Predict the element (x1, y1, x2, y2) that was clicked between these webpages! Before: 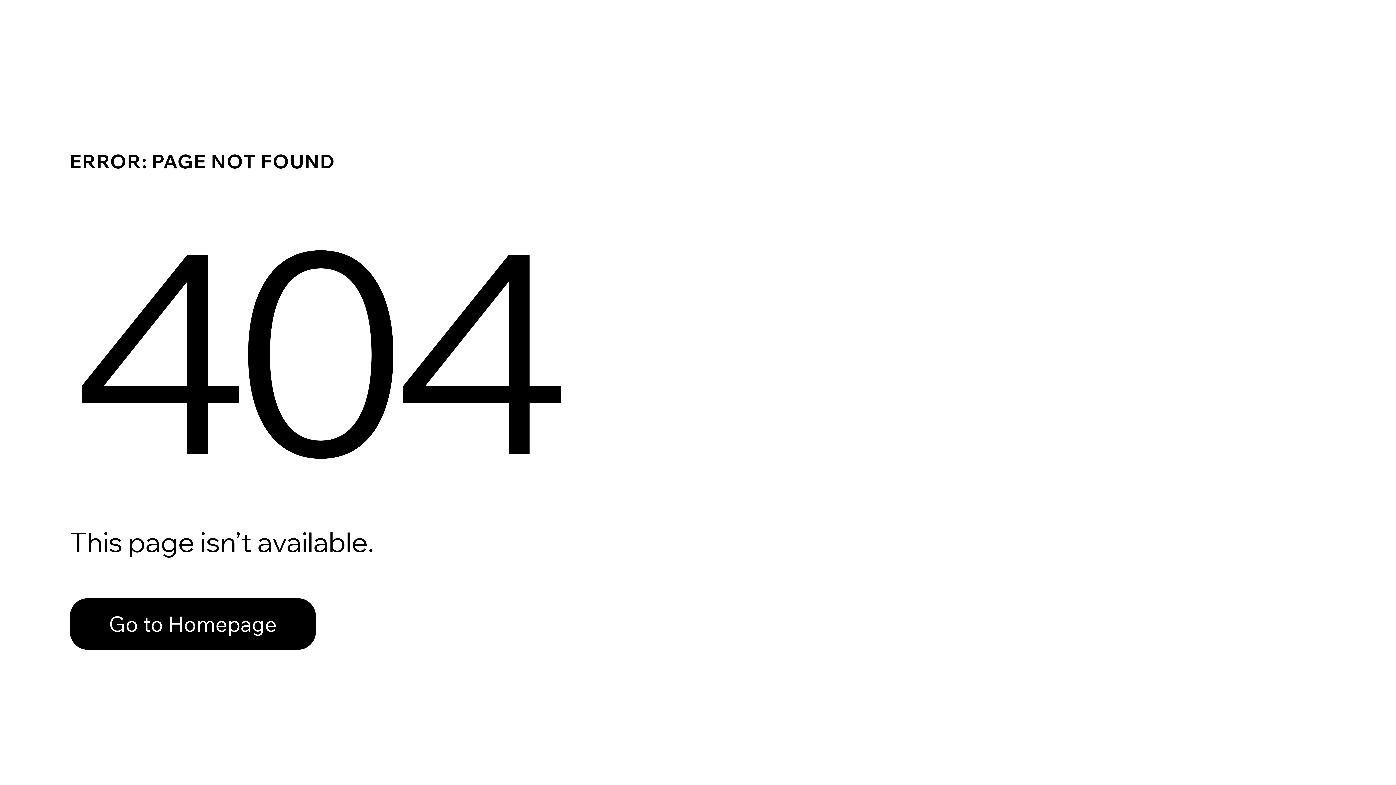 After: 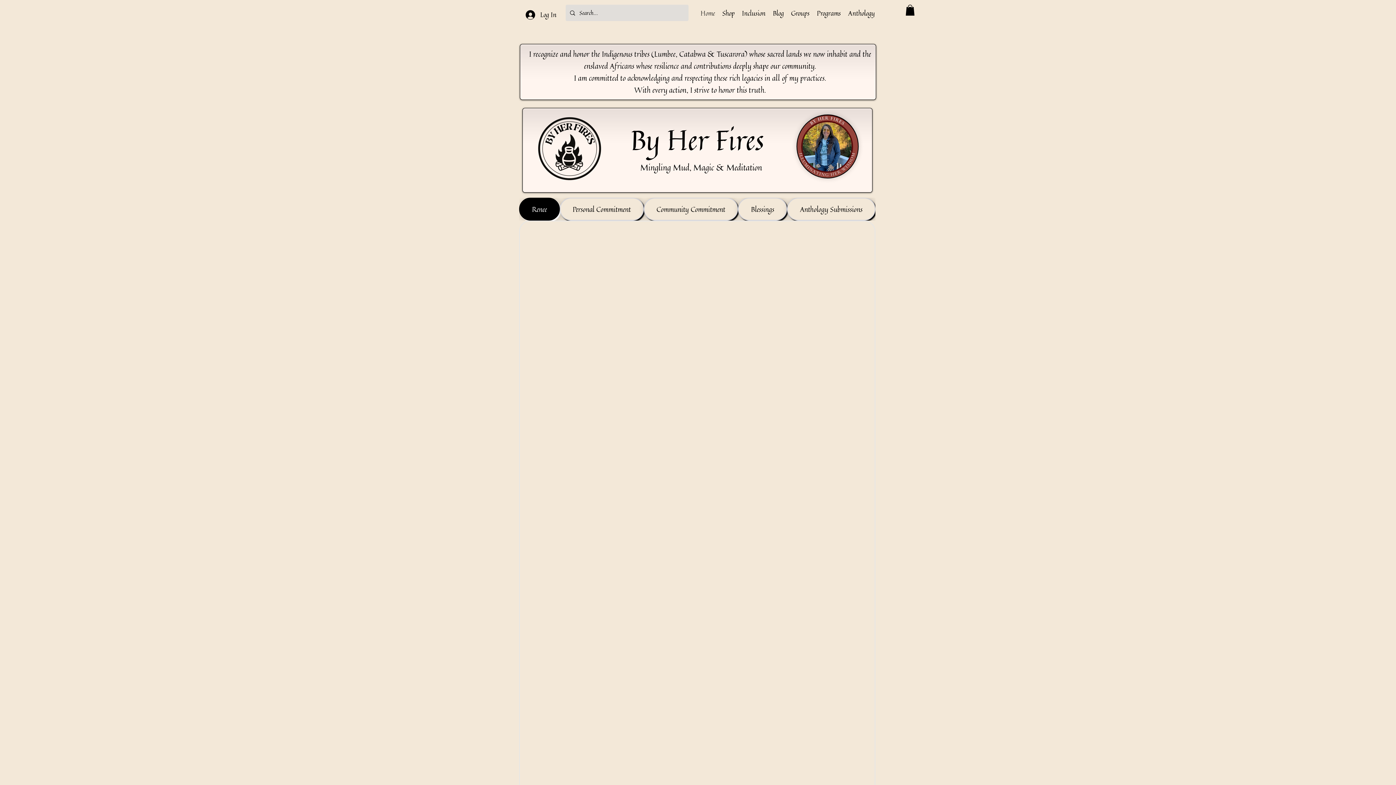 Action: label: Go to Homepage bbox: (69, 598, 316, 650)